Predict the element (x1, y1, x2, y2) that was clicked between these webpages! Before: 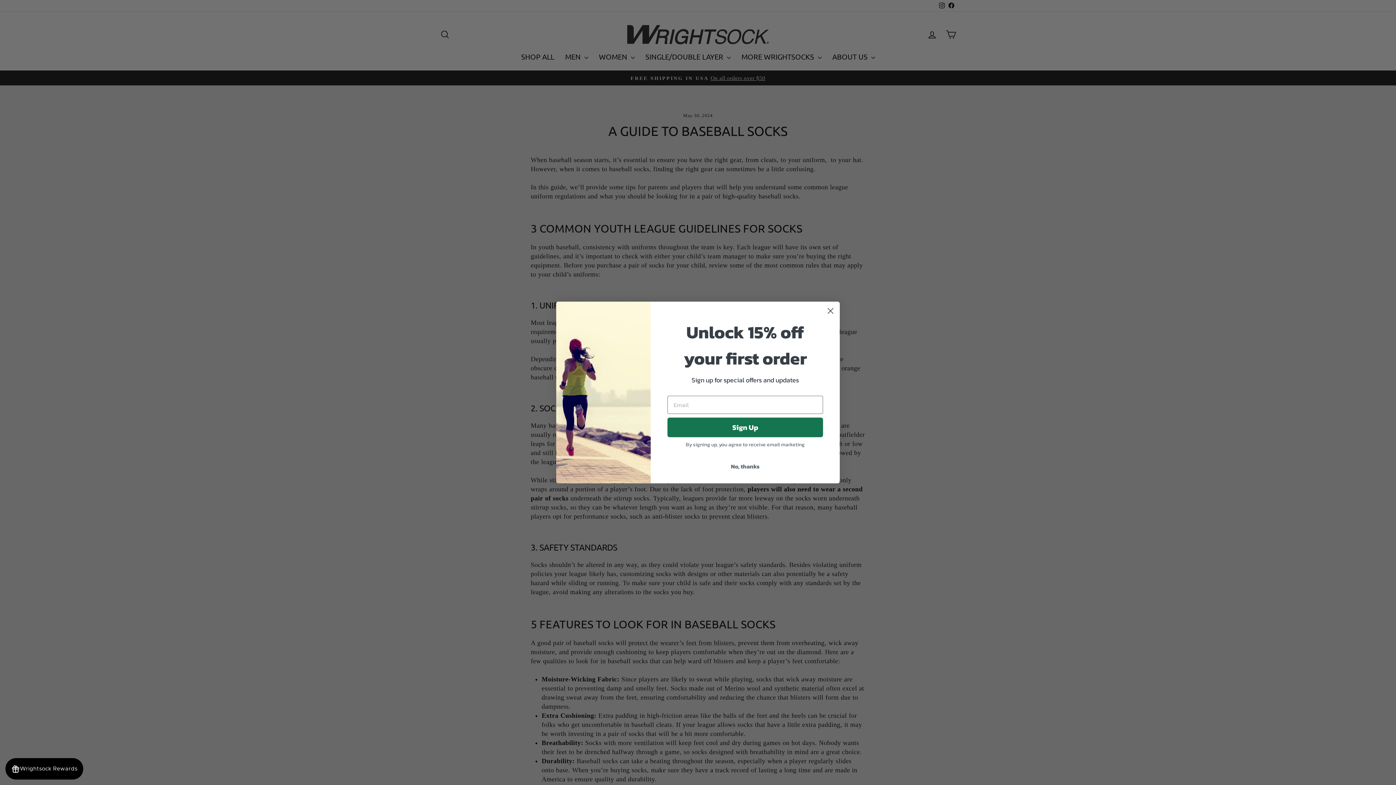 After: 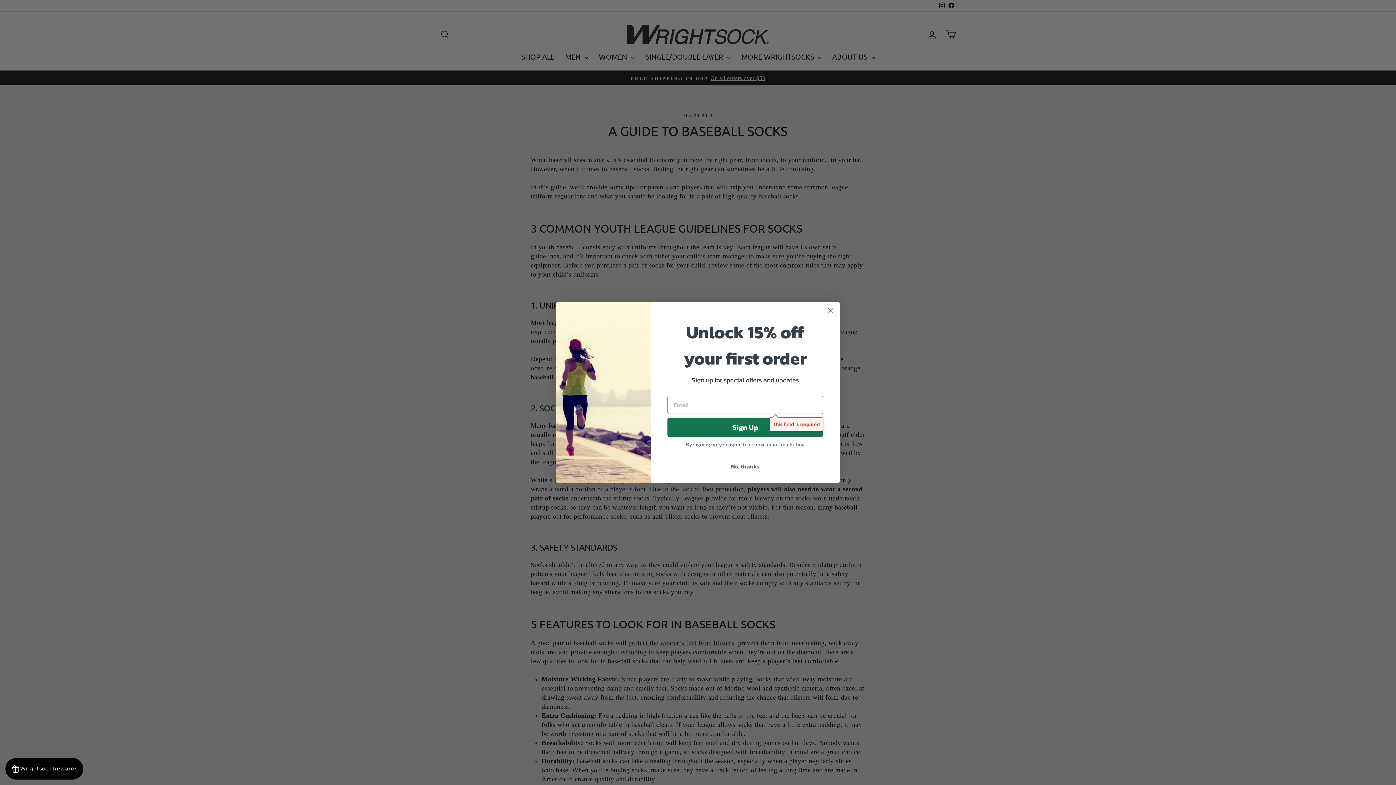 Action: bbox: (667, 431, 823, 450) label: Sign Up